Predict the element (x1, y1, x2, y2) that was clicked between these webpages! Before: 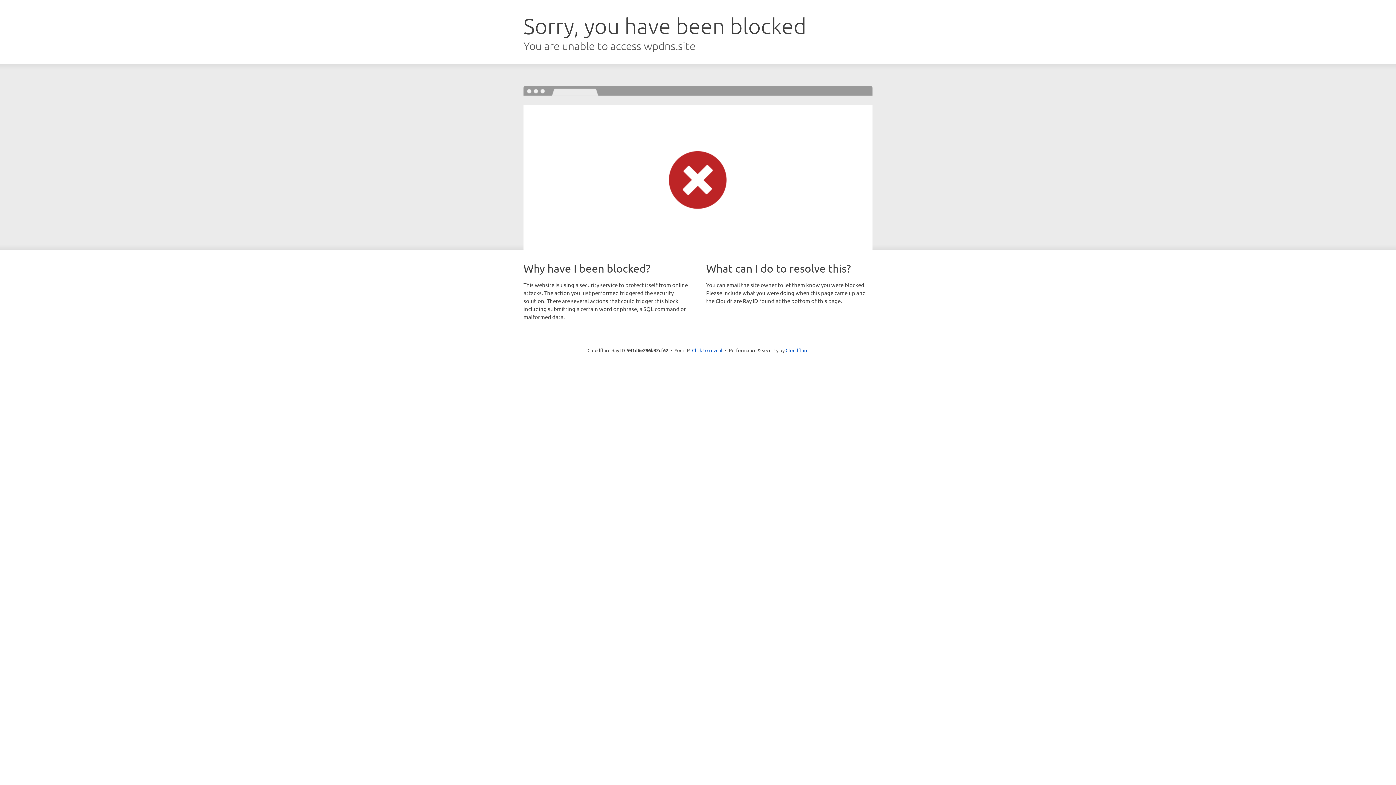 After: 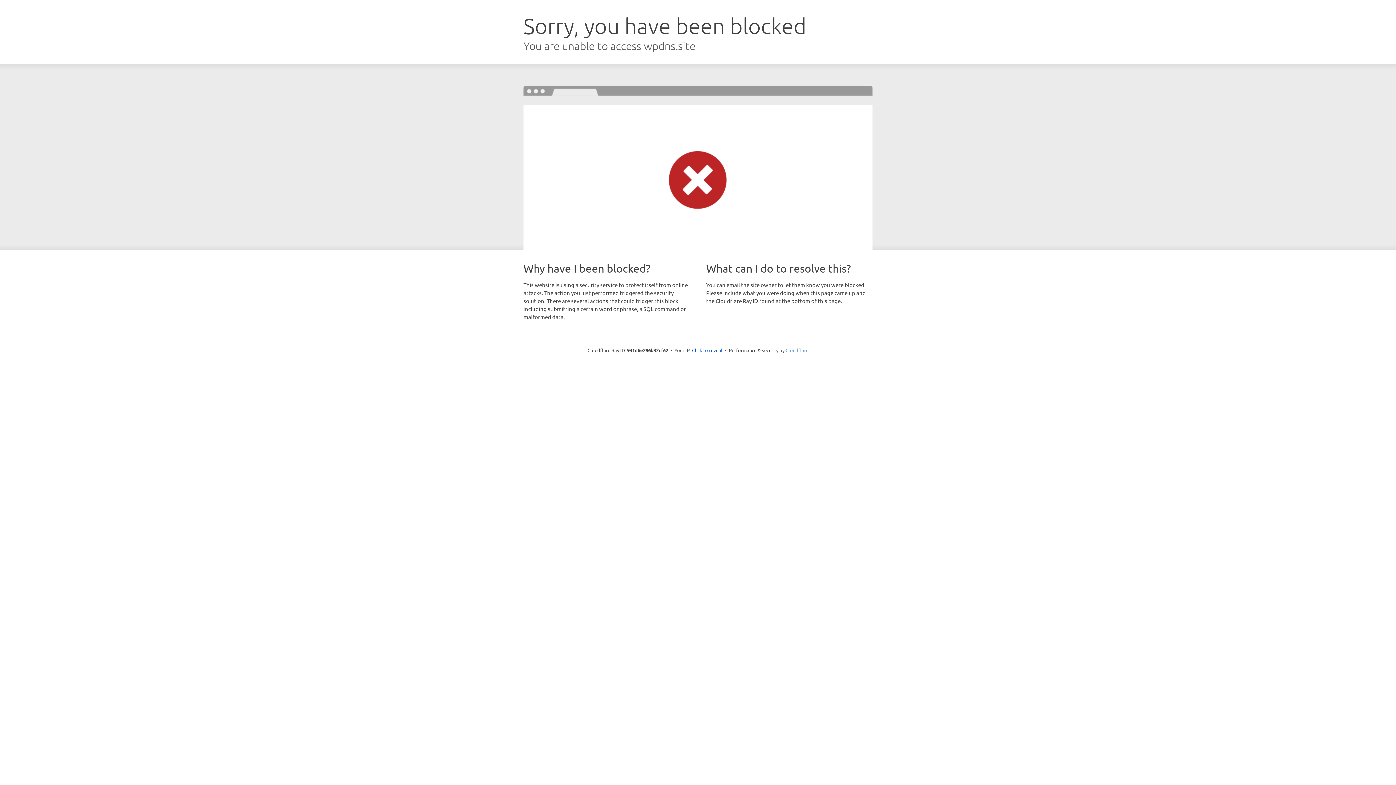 Action: label: Cloudflare bbox: (785, 347, 808, 353)